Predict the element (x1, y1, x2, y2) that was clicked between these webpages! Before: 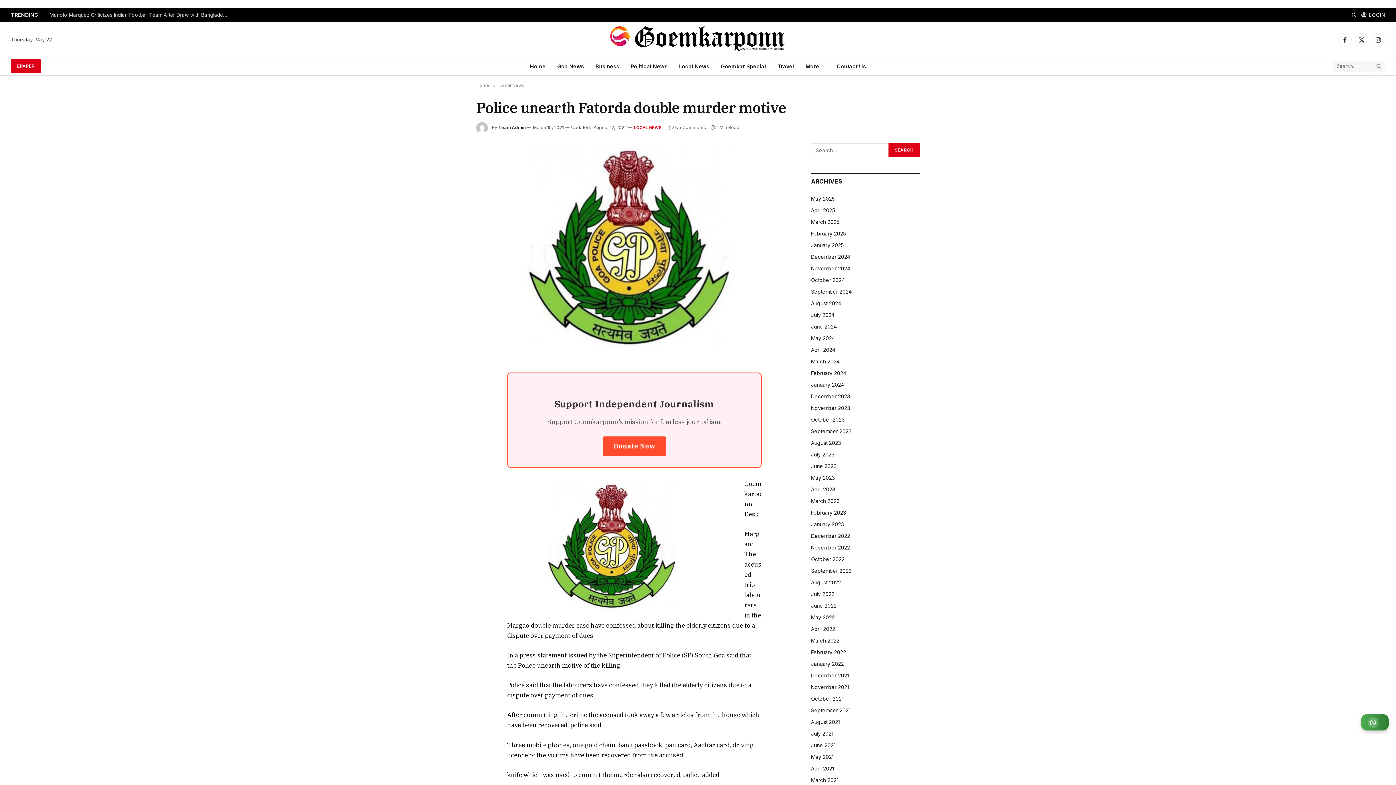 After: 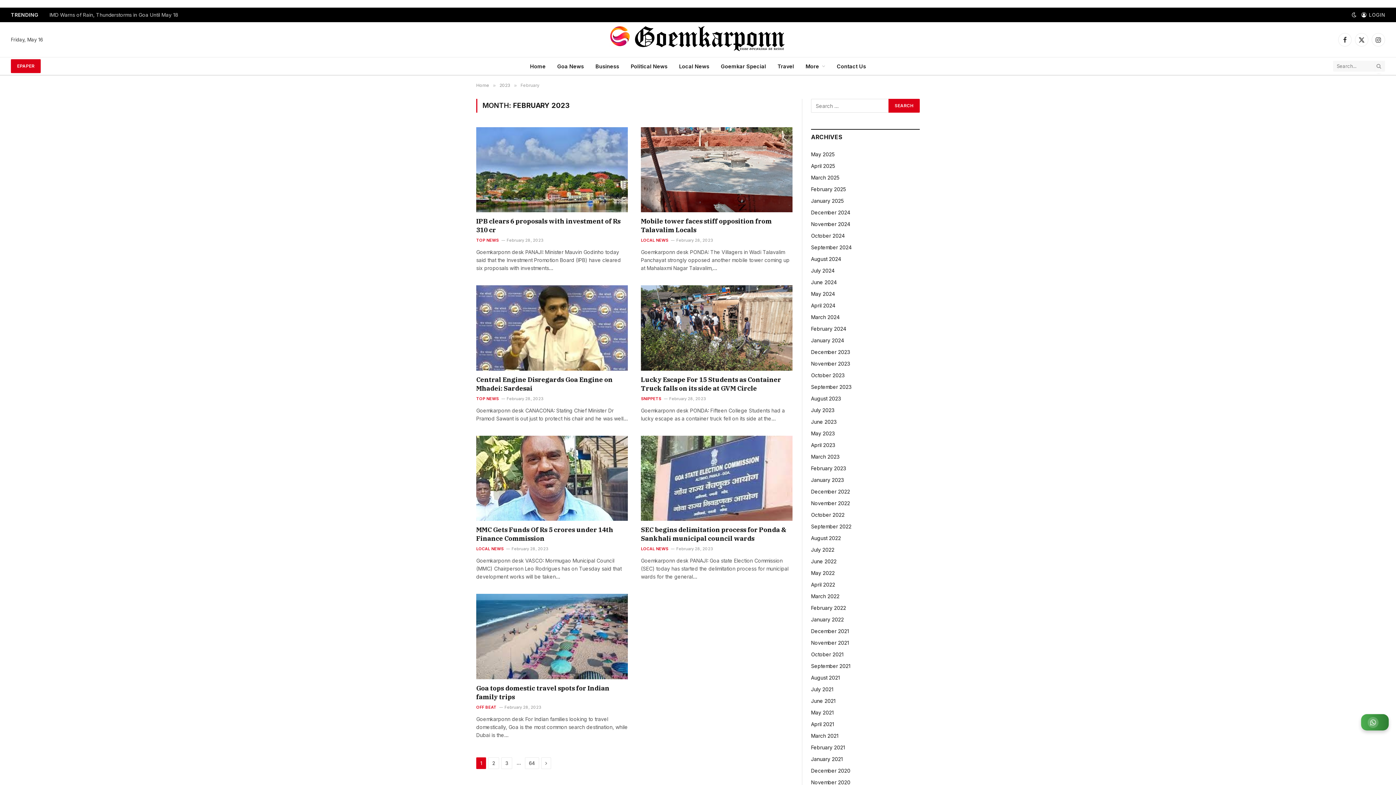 Action: label: February 2023 bbox: (811, 509, 846, 516)